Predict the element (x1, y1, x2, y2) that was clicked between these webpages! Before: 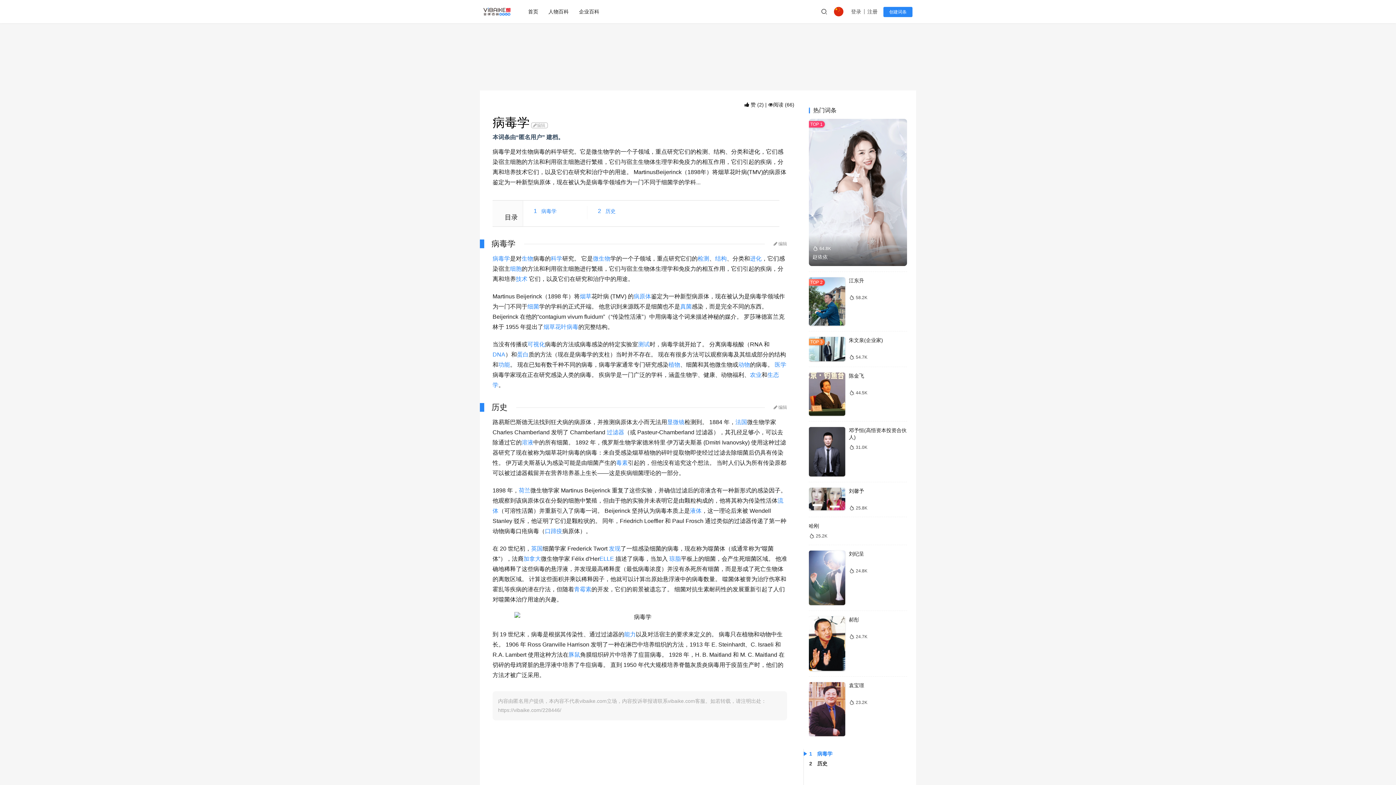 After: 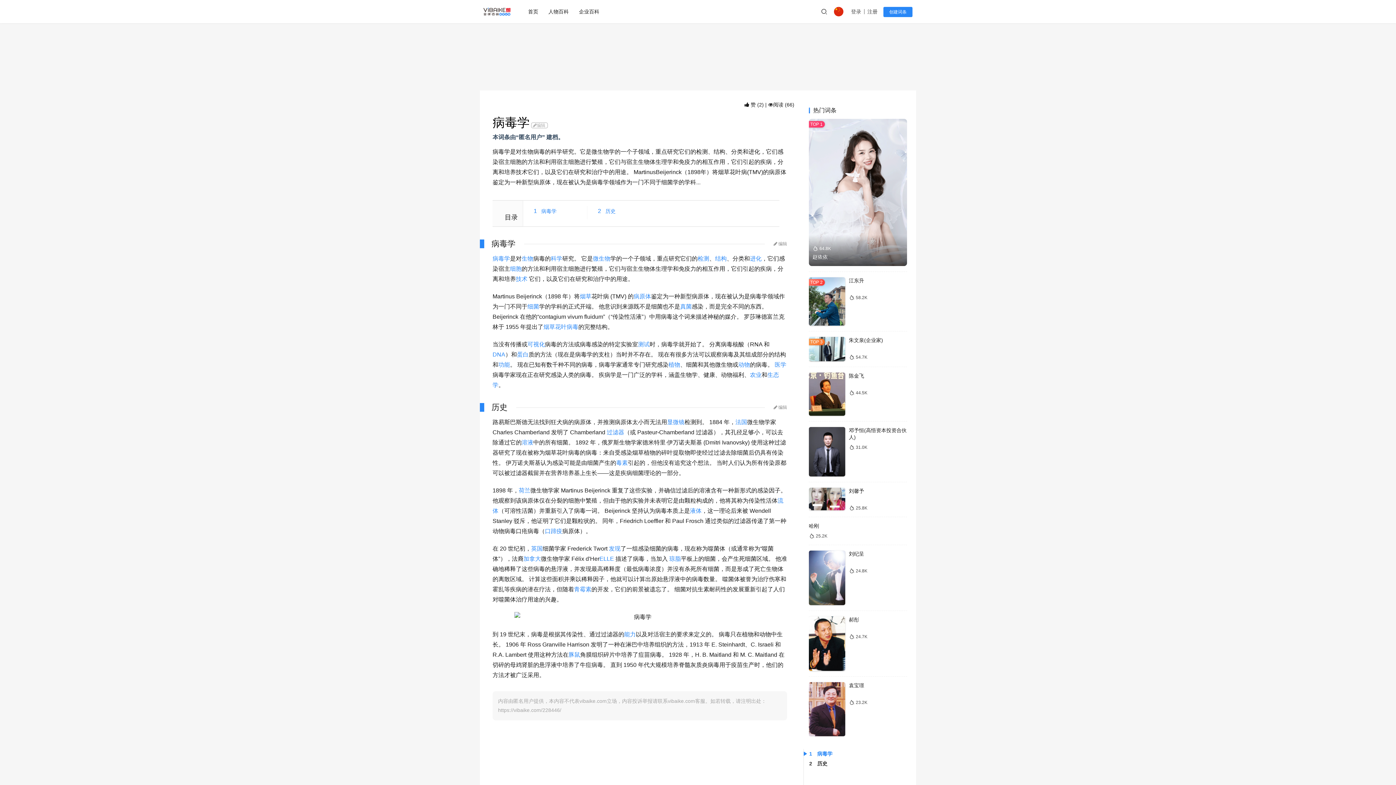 Action: label: 功能 bbox: (498, 361, 510, 368)